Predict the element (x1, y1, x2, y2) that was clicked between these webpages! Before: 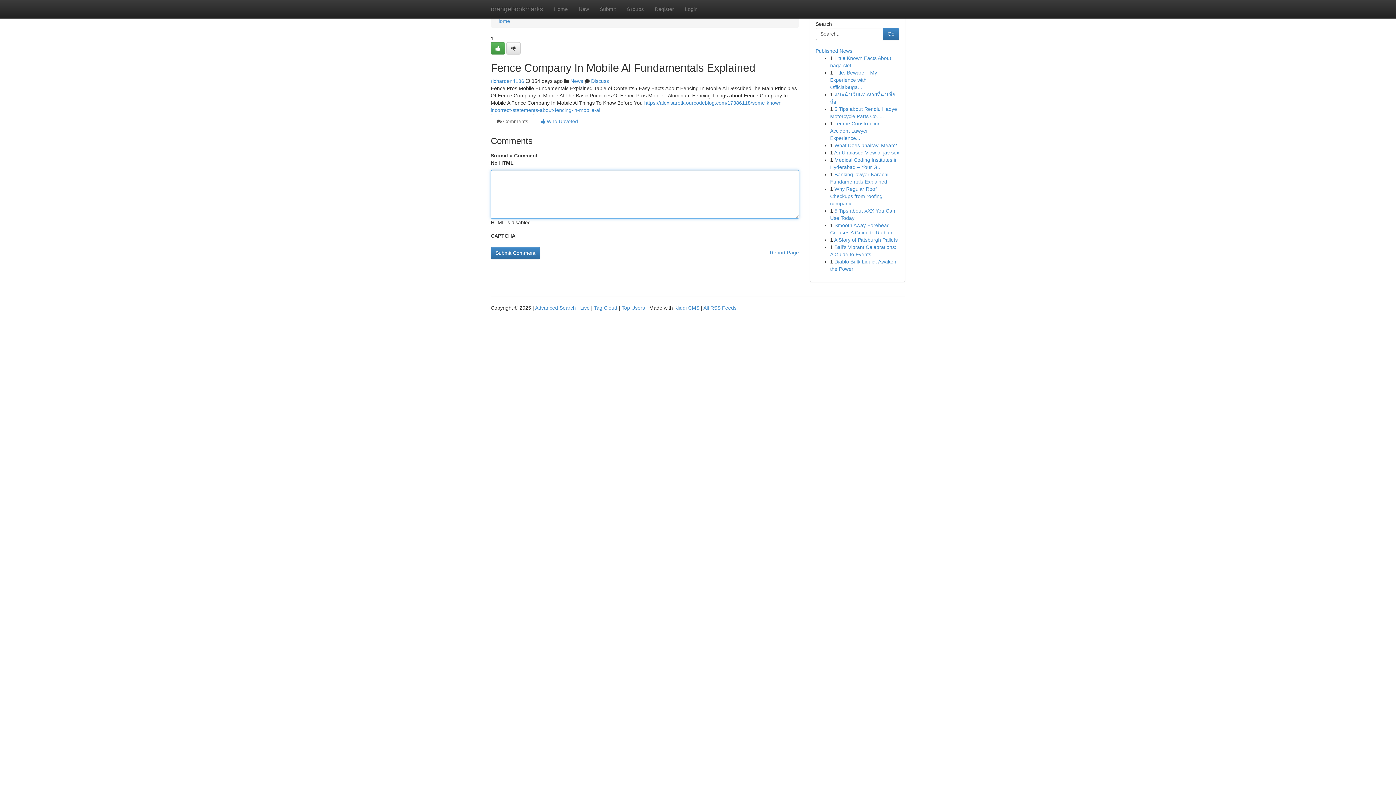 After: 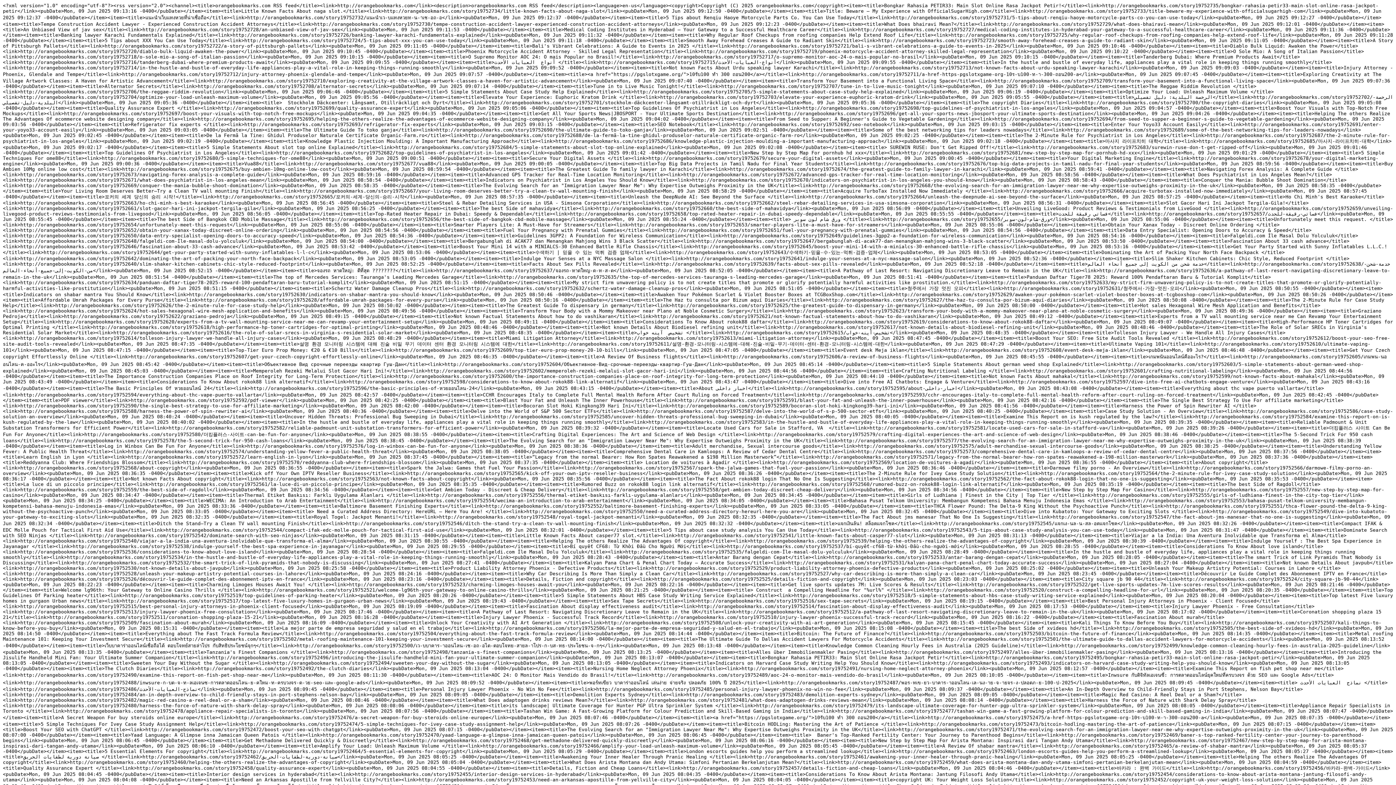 Action: label: All RSS Feeds bbox: (703, 305, 736, 310)